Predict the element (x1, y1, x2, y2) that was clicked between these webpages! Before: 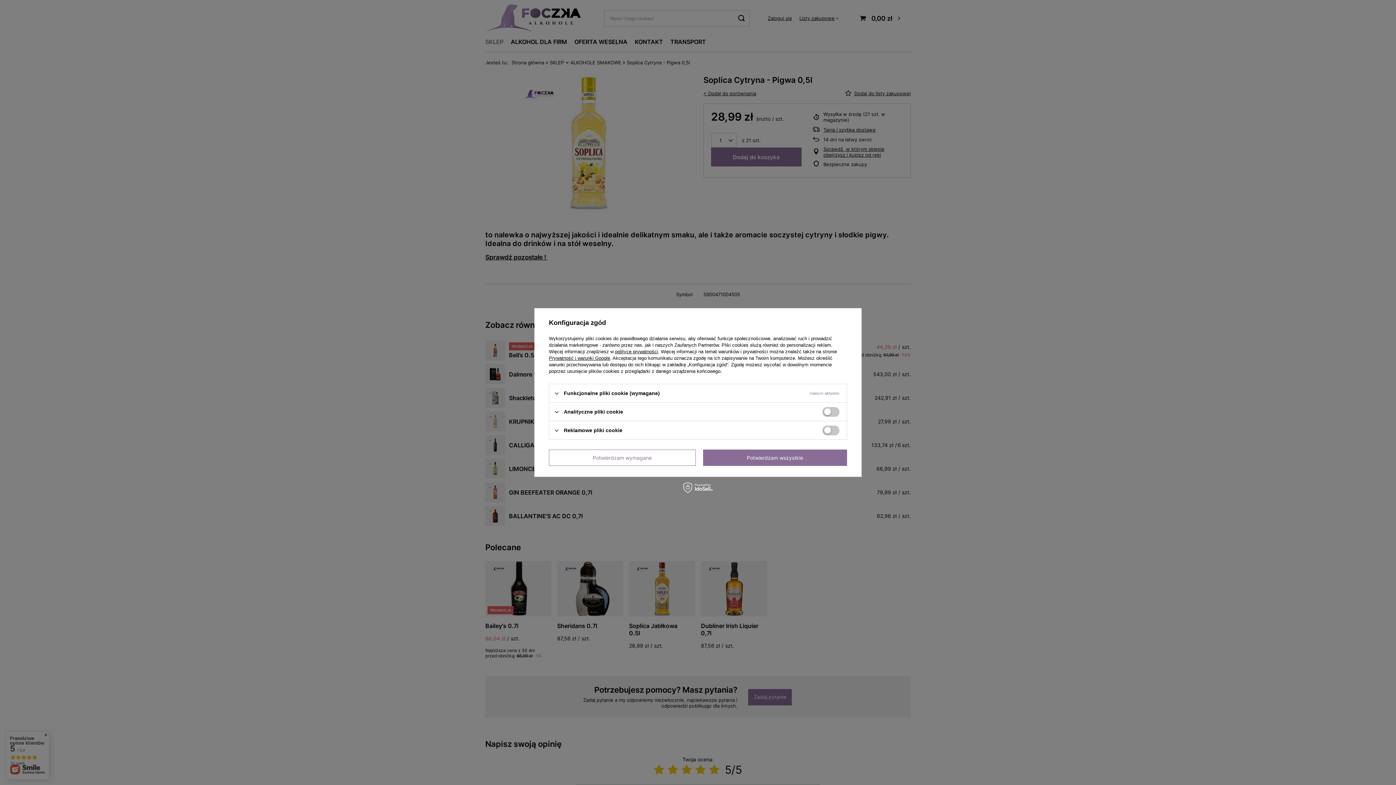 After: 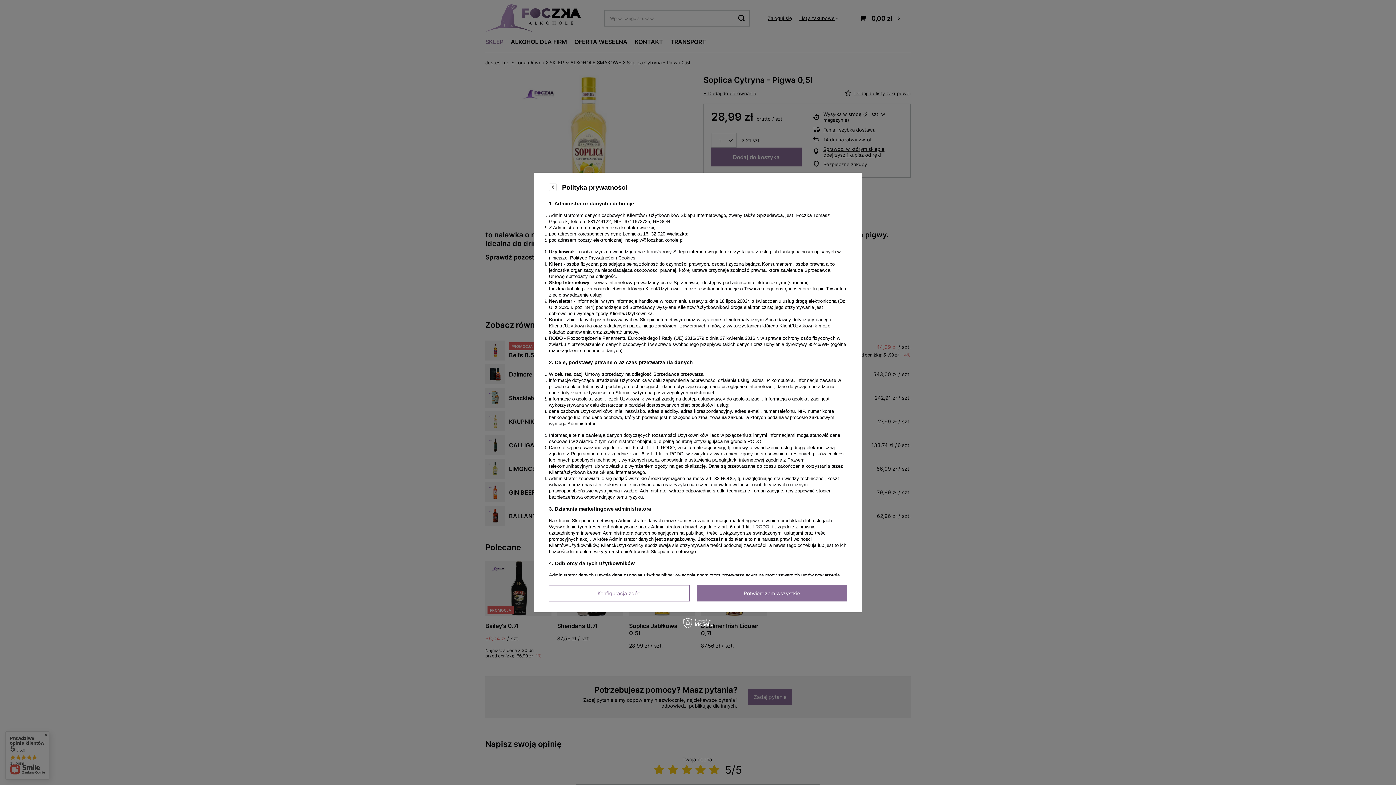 Action: bbox: (615, 349, 658, 354) label: polityce prywatności